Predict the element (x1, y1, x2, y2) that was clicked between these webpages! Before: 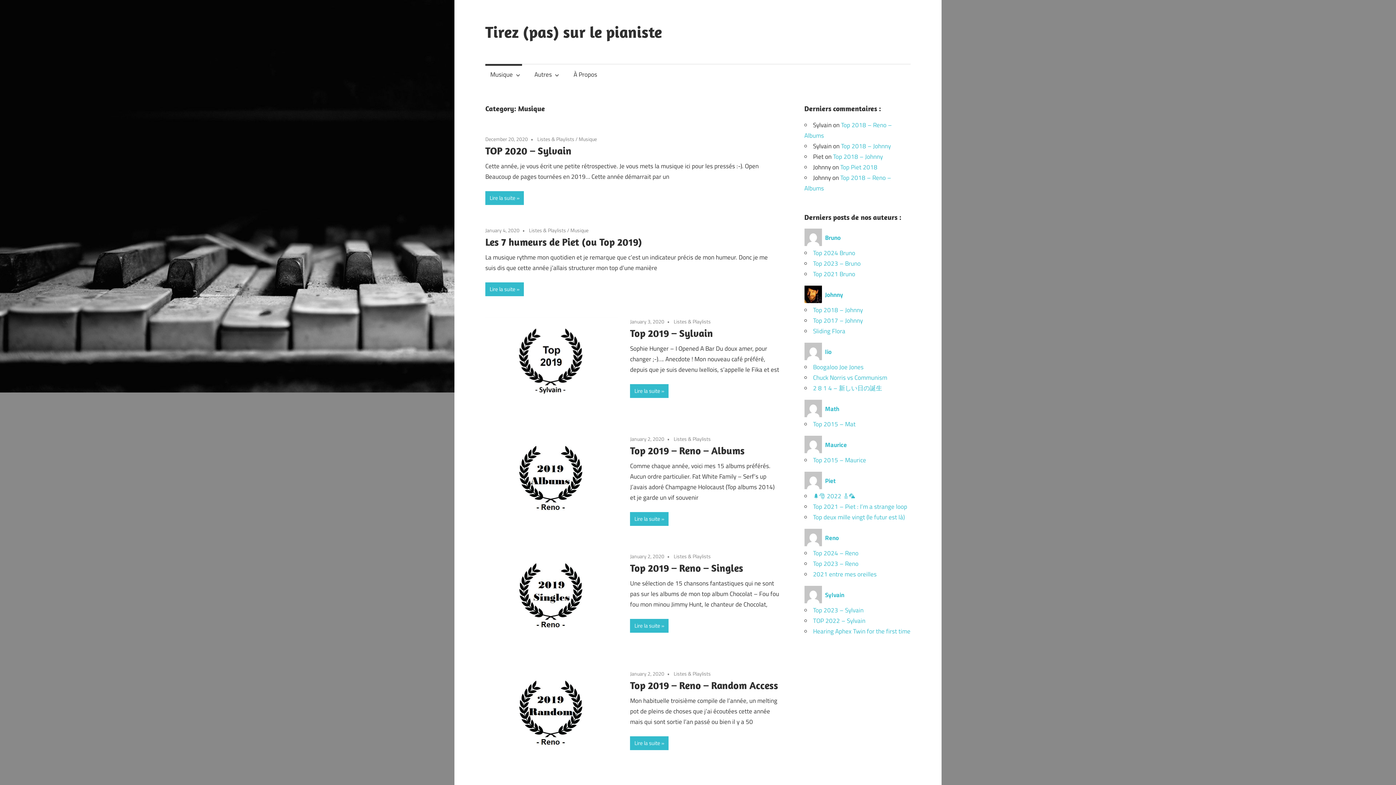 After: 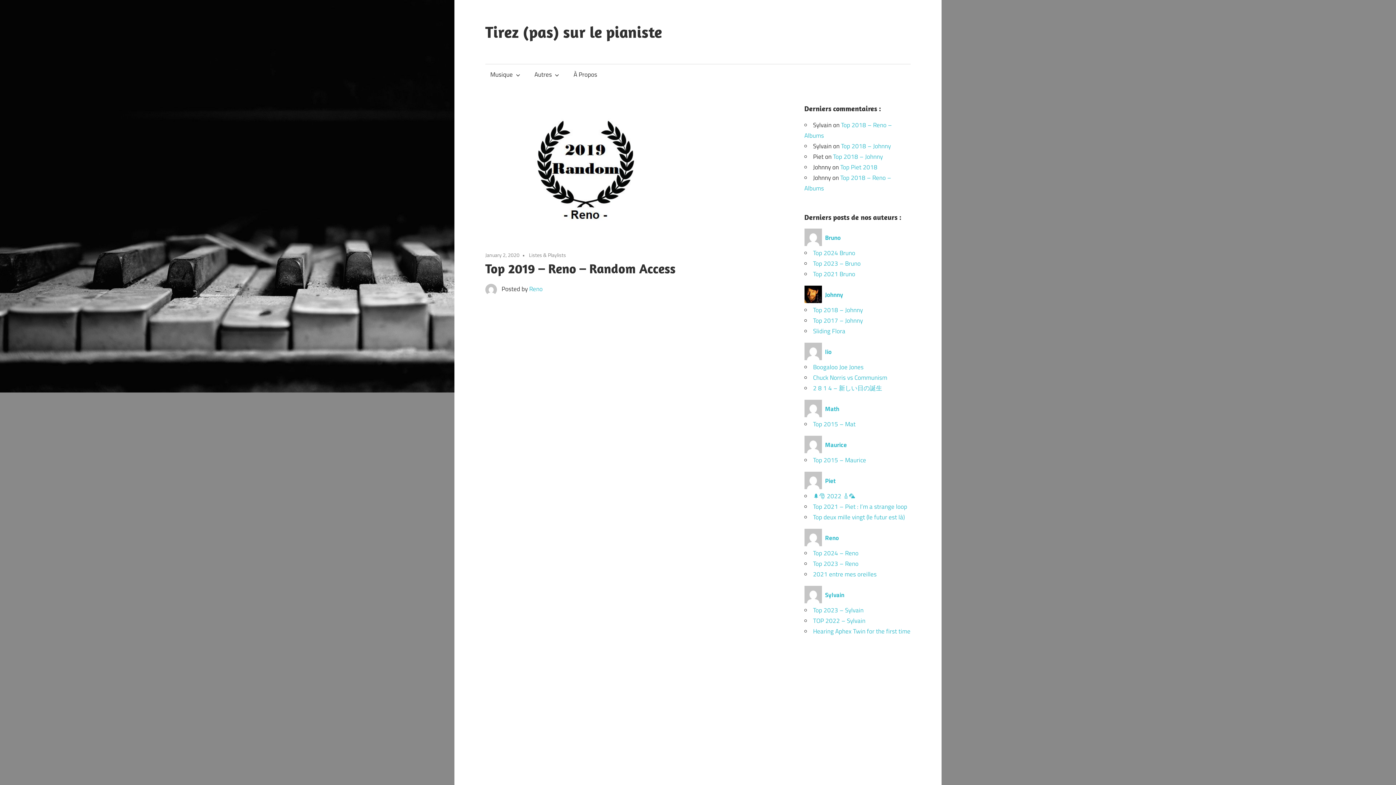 Action: bbox: (630, 679, 778, 692) label: Top 2019 – Reno – Random Access